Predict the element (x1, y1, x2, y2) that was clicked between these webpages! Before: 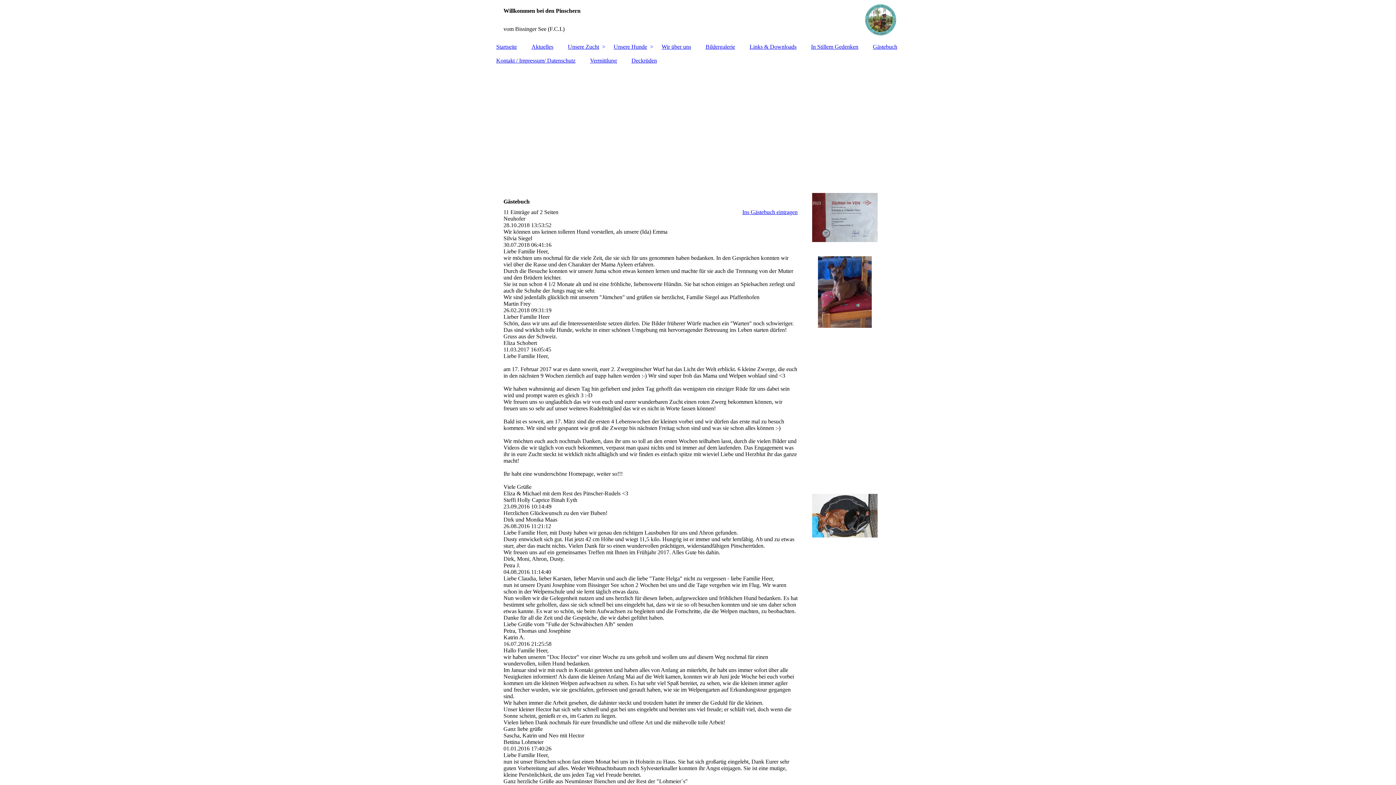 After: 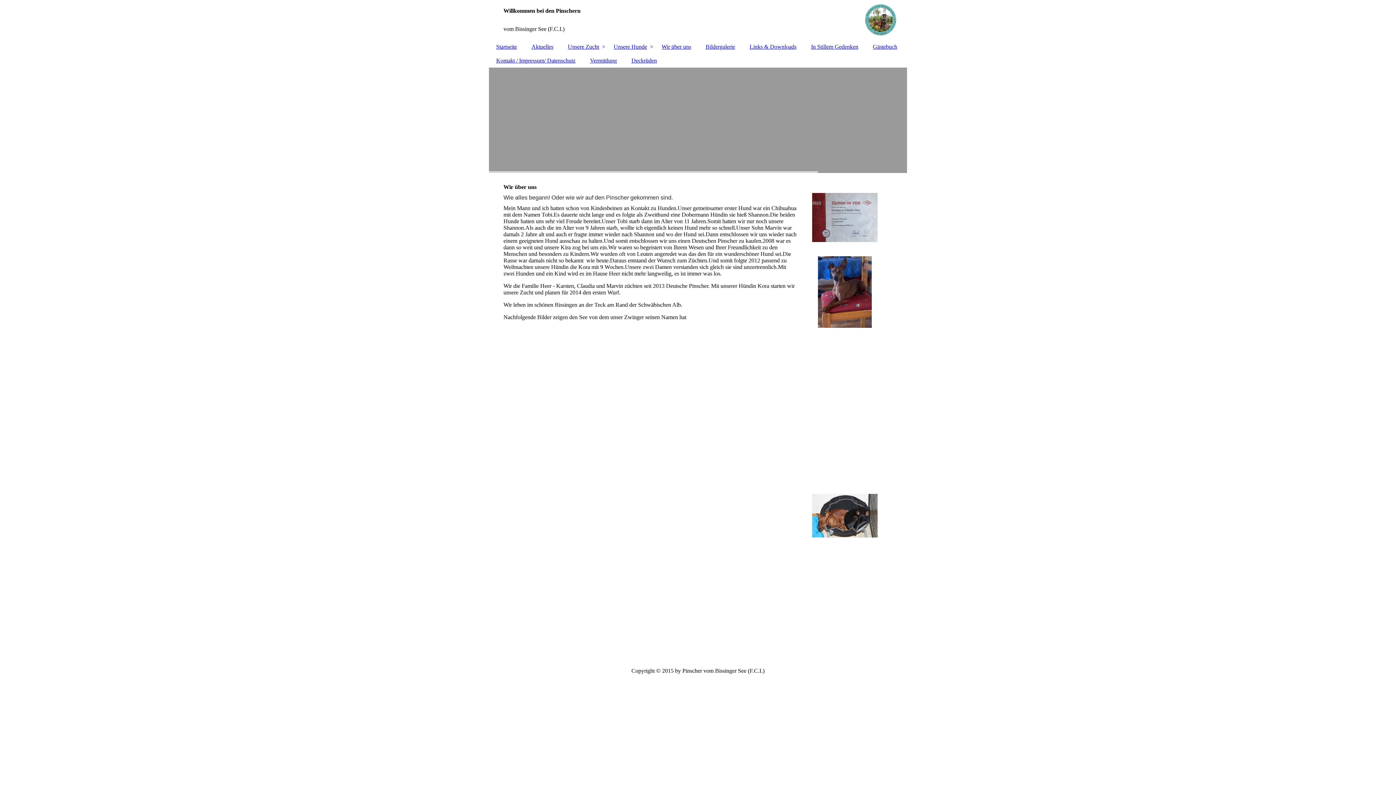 Action: bbox: (654, 40, 698, 53) label: Wir über uns